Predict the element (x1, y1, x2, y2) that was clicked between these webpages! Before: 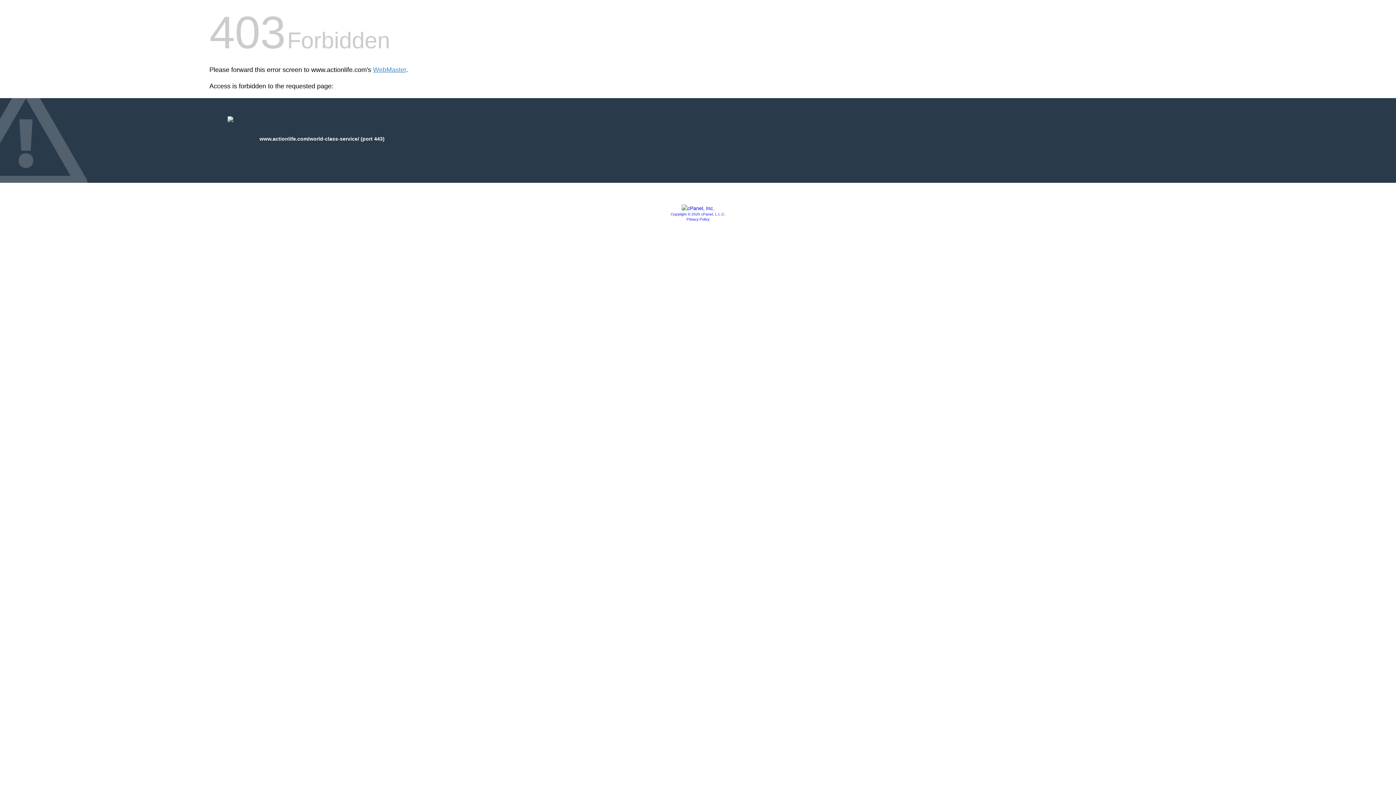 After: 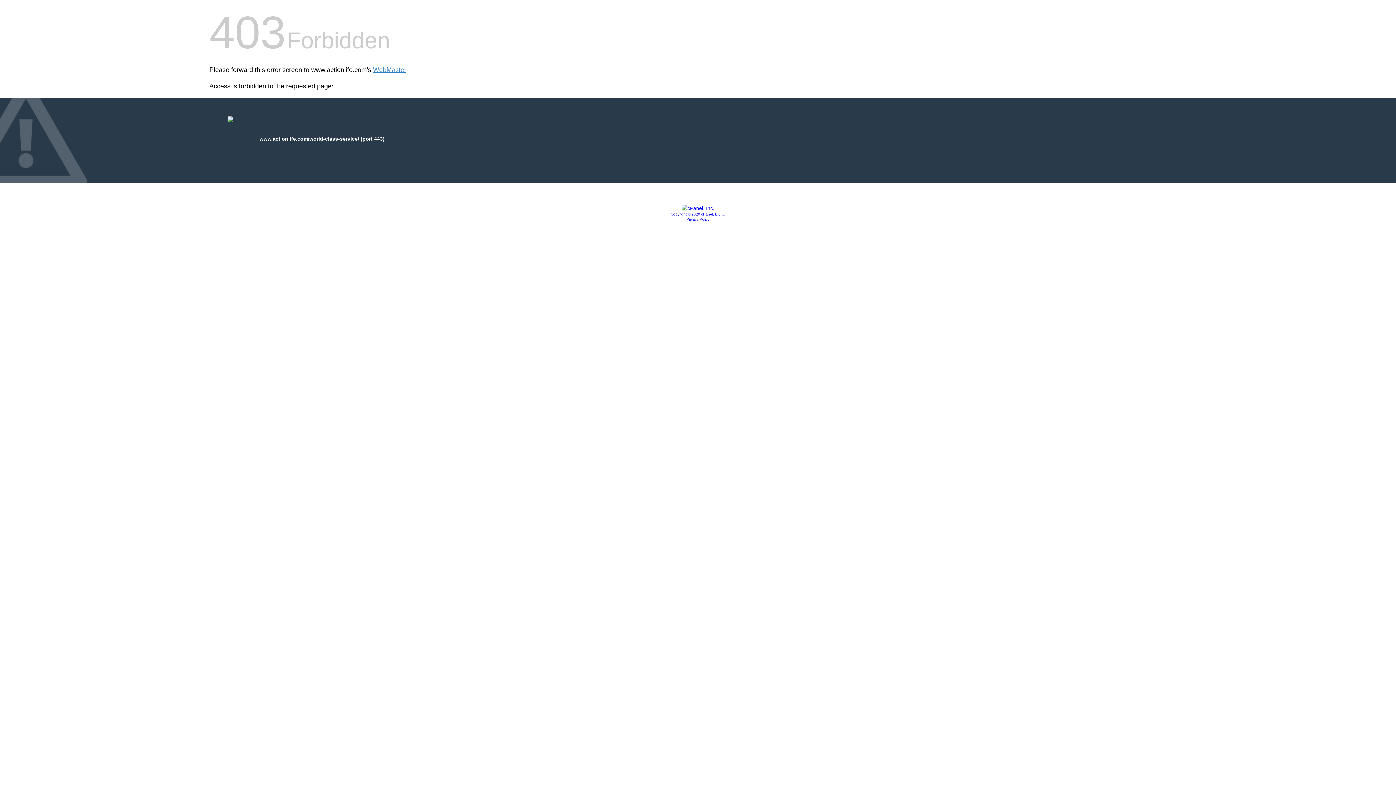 Action: label: Copyright © 2020 cPanel, L.L.C. bbox: (670, 212, 725, 216)